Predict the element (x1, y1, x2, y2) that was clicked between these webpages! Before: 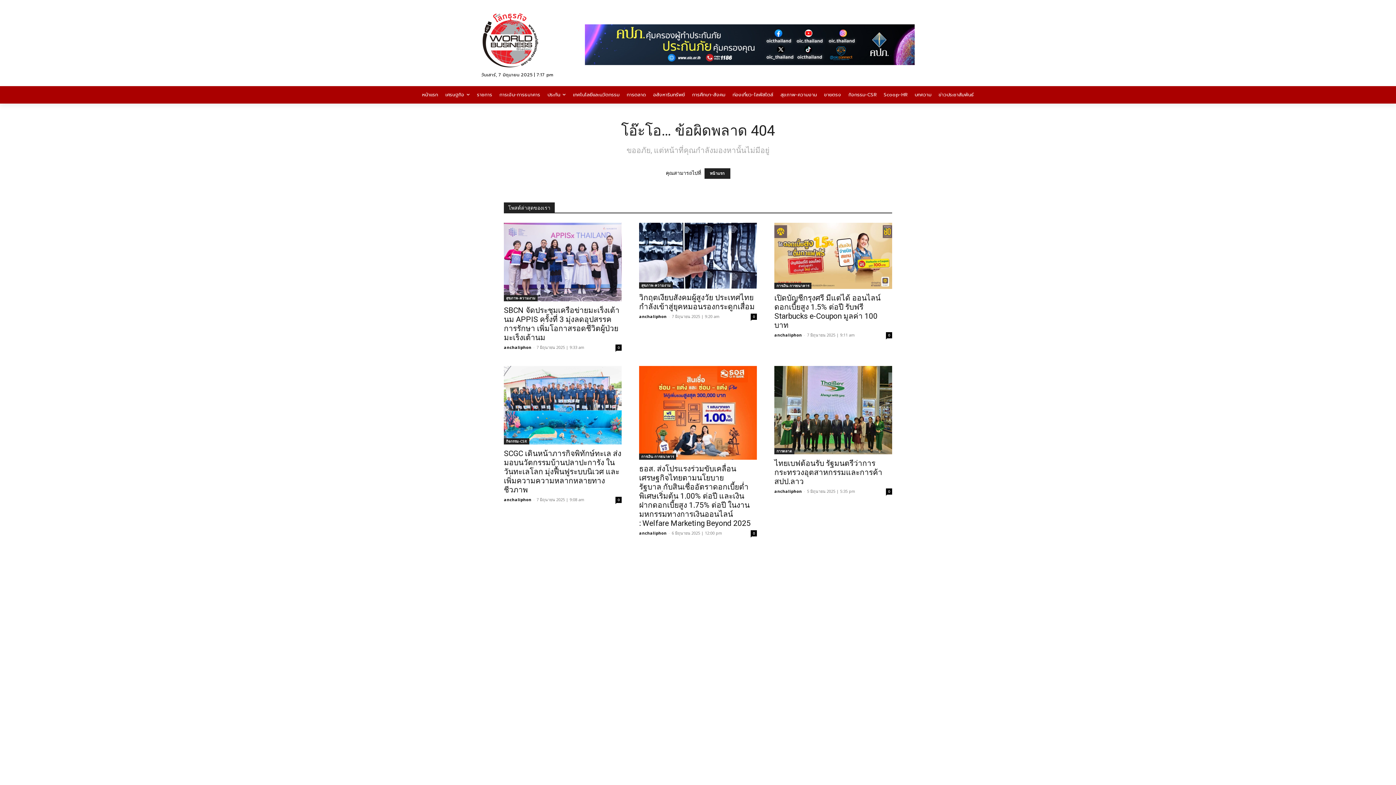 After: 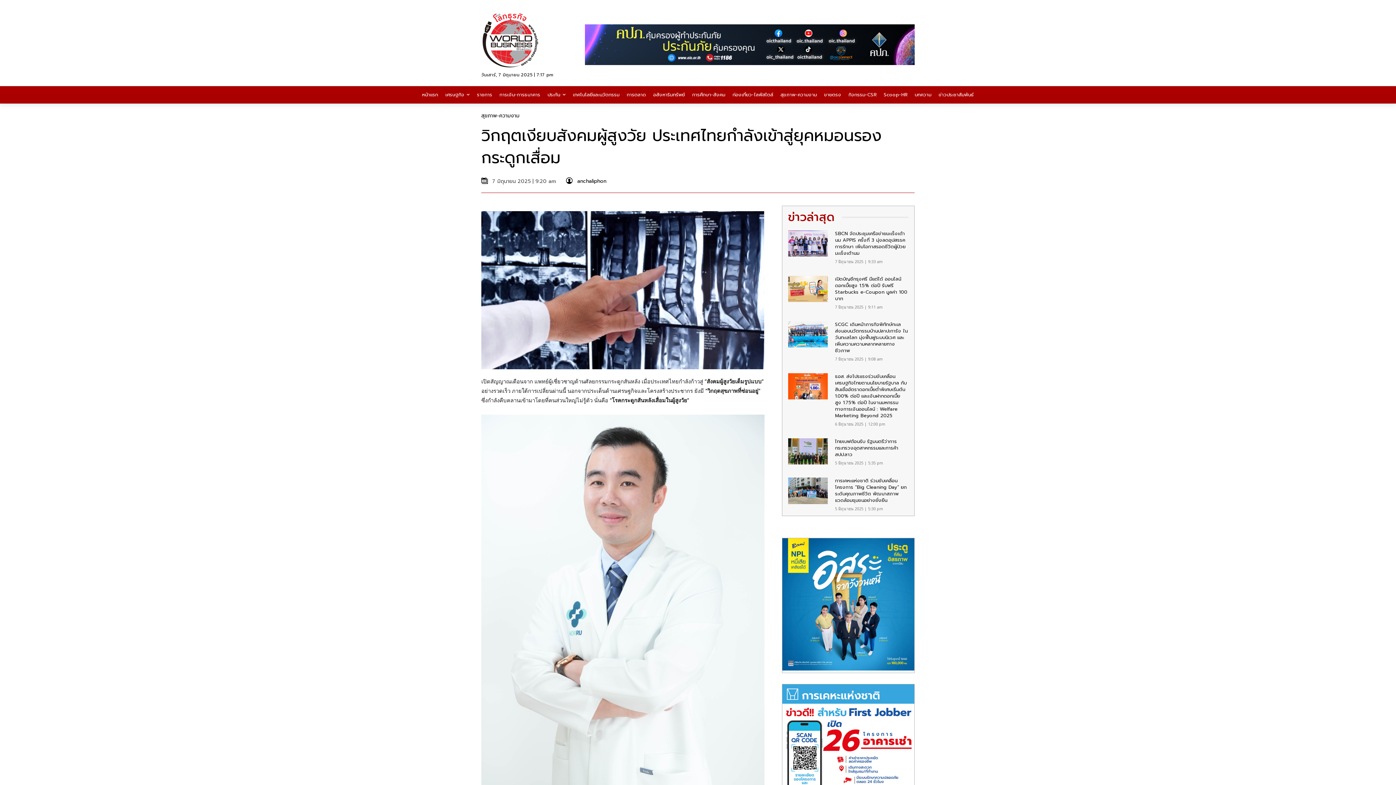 Action: bbox: (750, 313, 757, 319) label: 0